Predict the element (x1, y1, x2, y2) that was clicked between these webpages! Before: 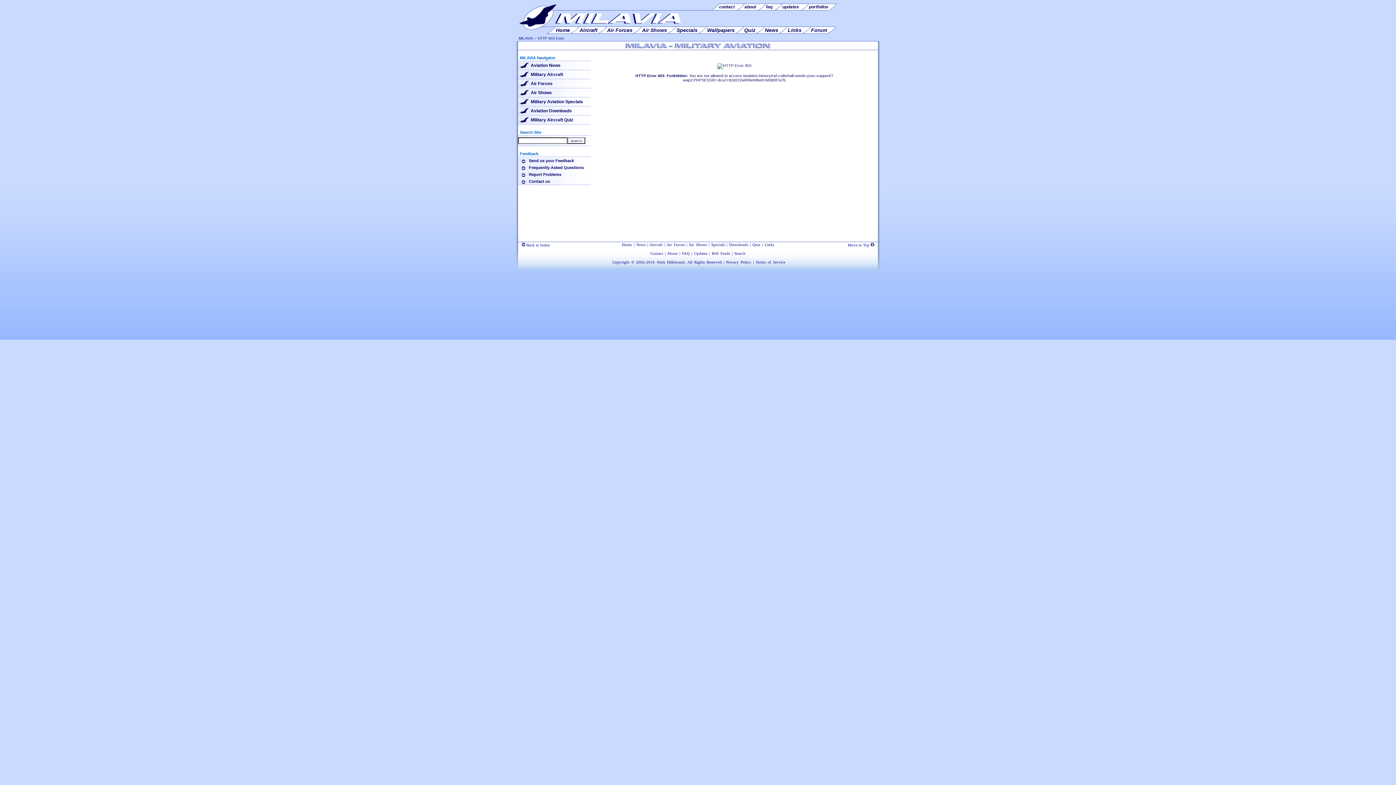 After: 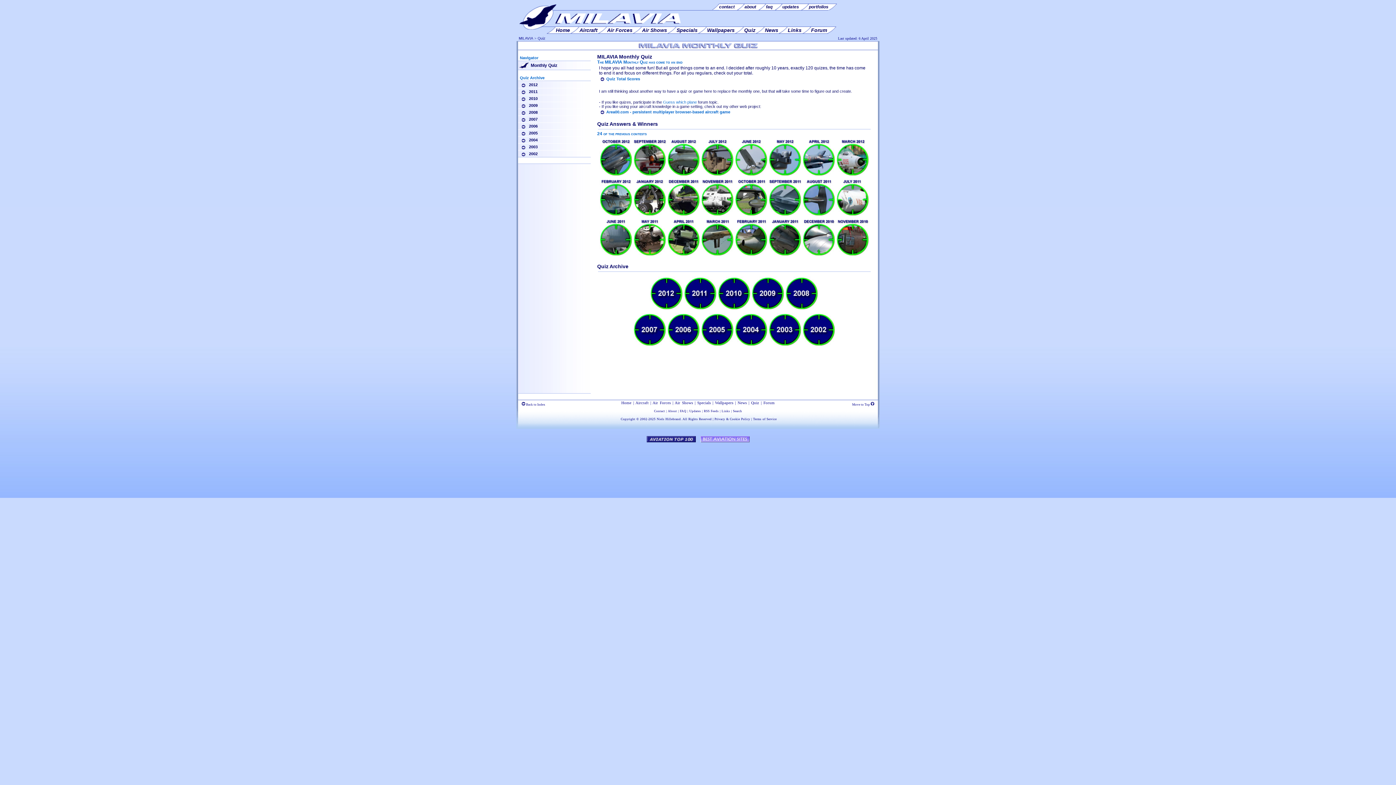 Action: label: Quiz bbox: (752, 242, 760, 246)